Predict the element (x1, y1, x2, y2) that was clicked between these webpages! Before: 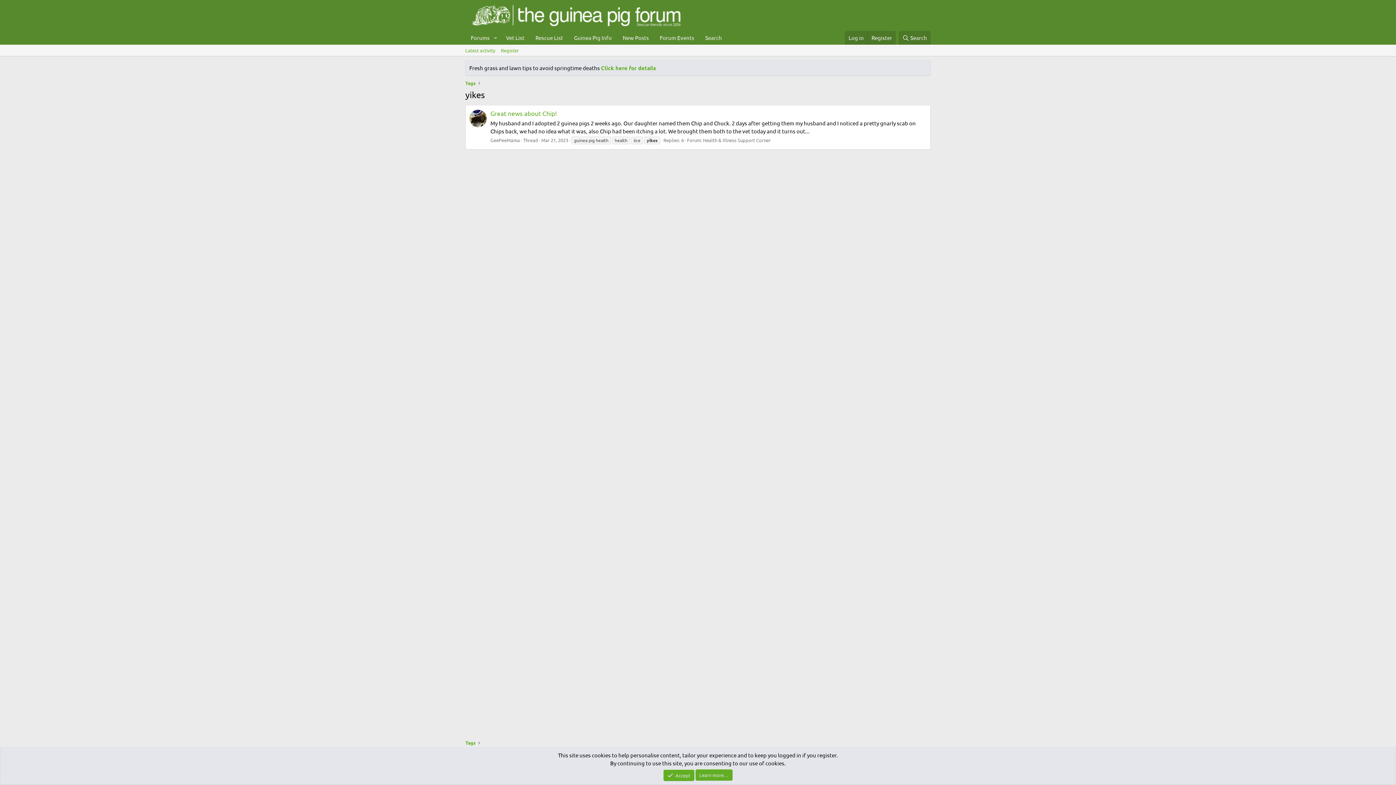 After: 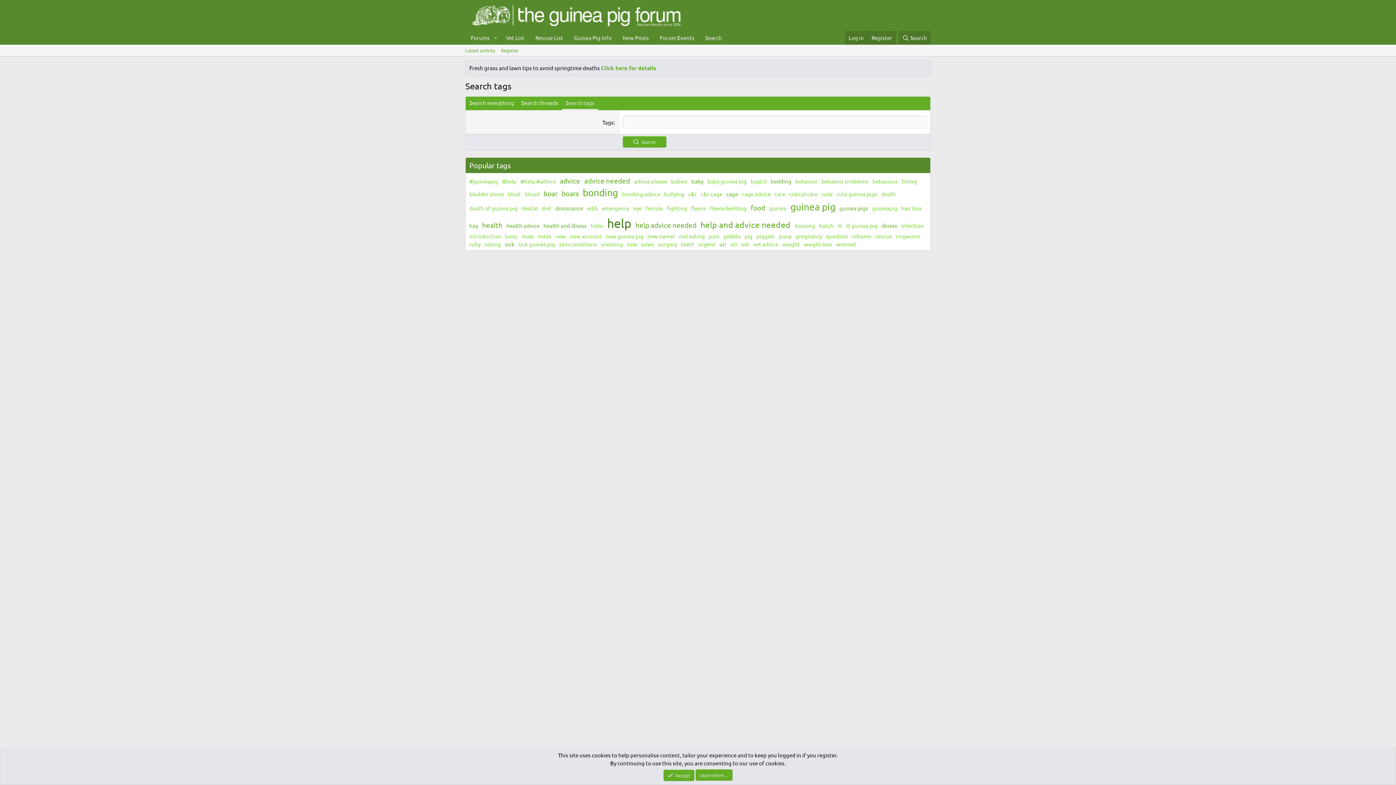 Action: bbox: (463, 738, 477, 747) label: Tags